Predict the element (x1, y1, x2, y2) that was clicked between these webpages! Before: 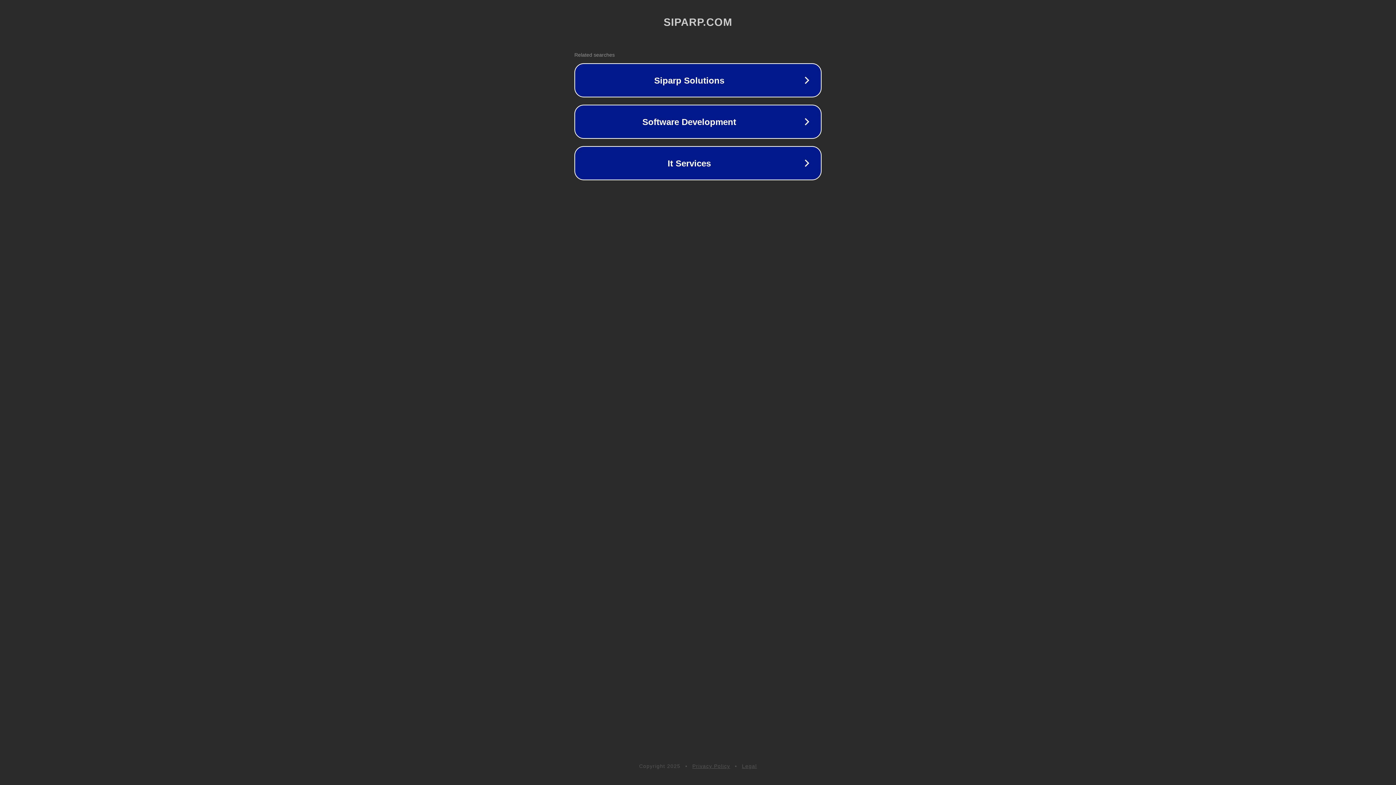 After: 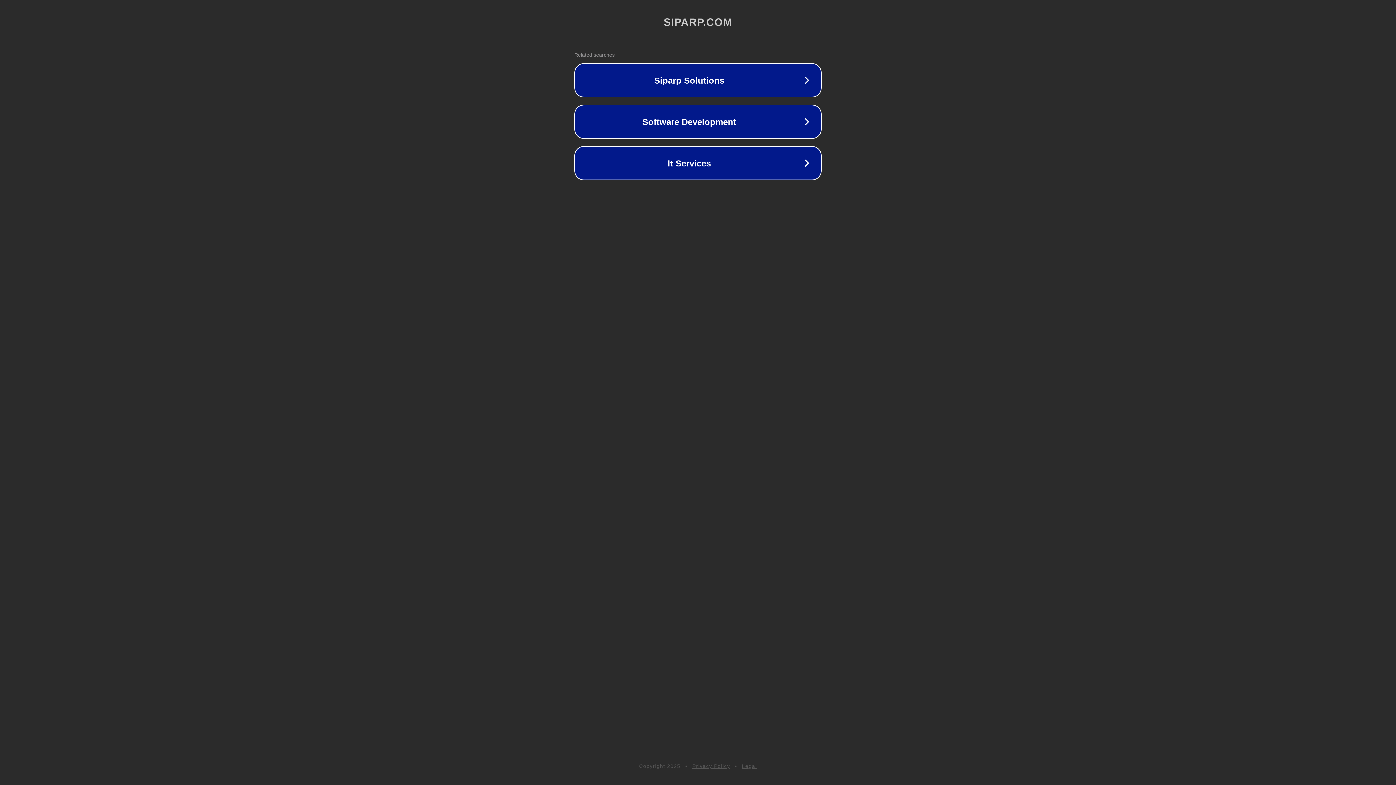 Action: label: Privacy Policy bbox: (692, 763, 730, 769)